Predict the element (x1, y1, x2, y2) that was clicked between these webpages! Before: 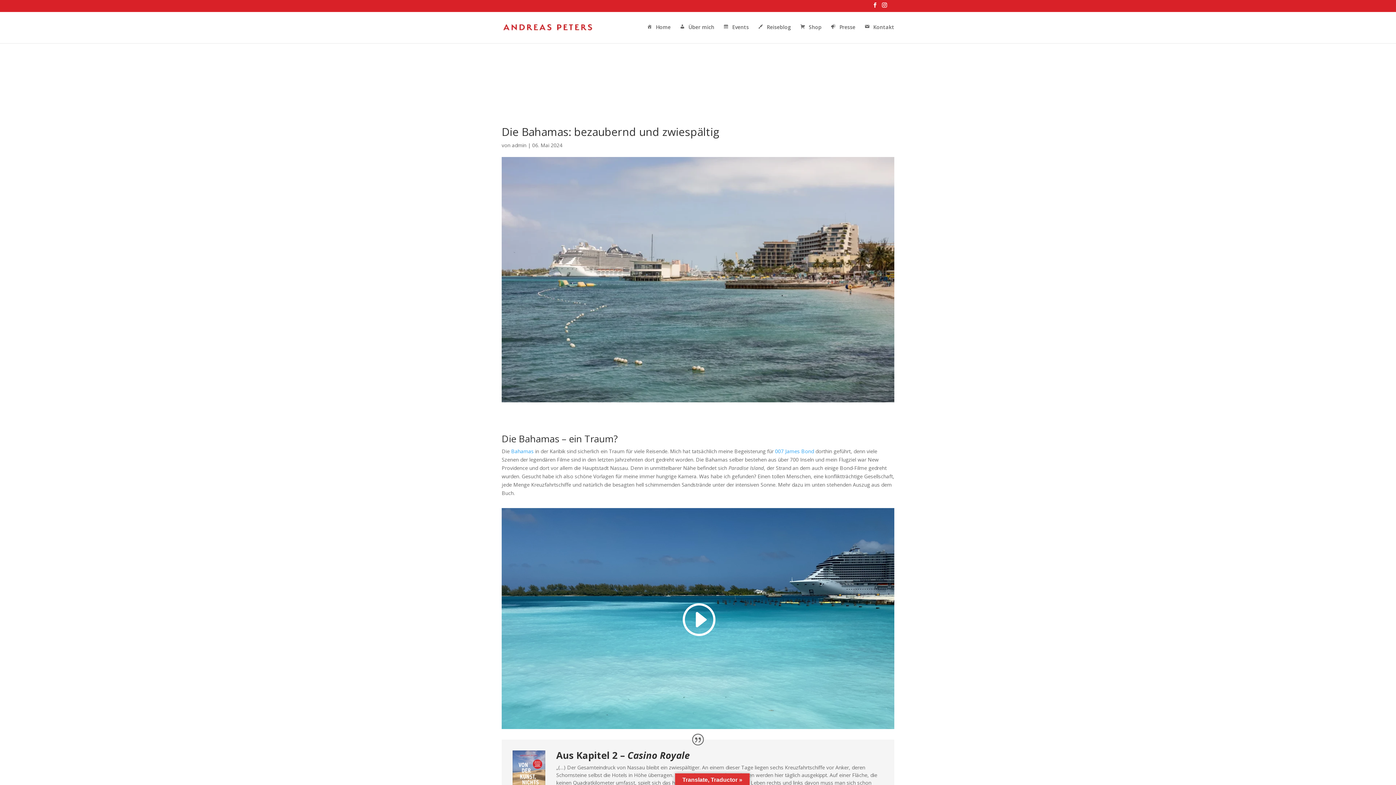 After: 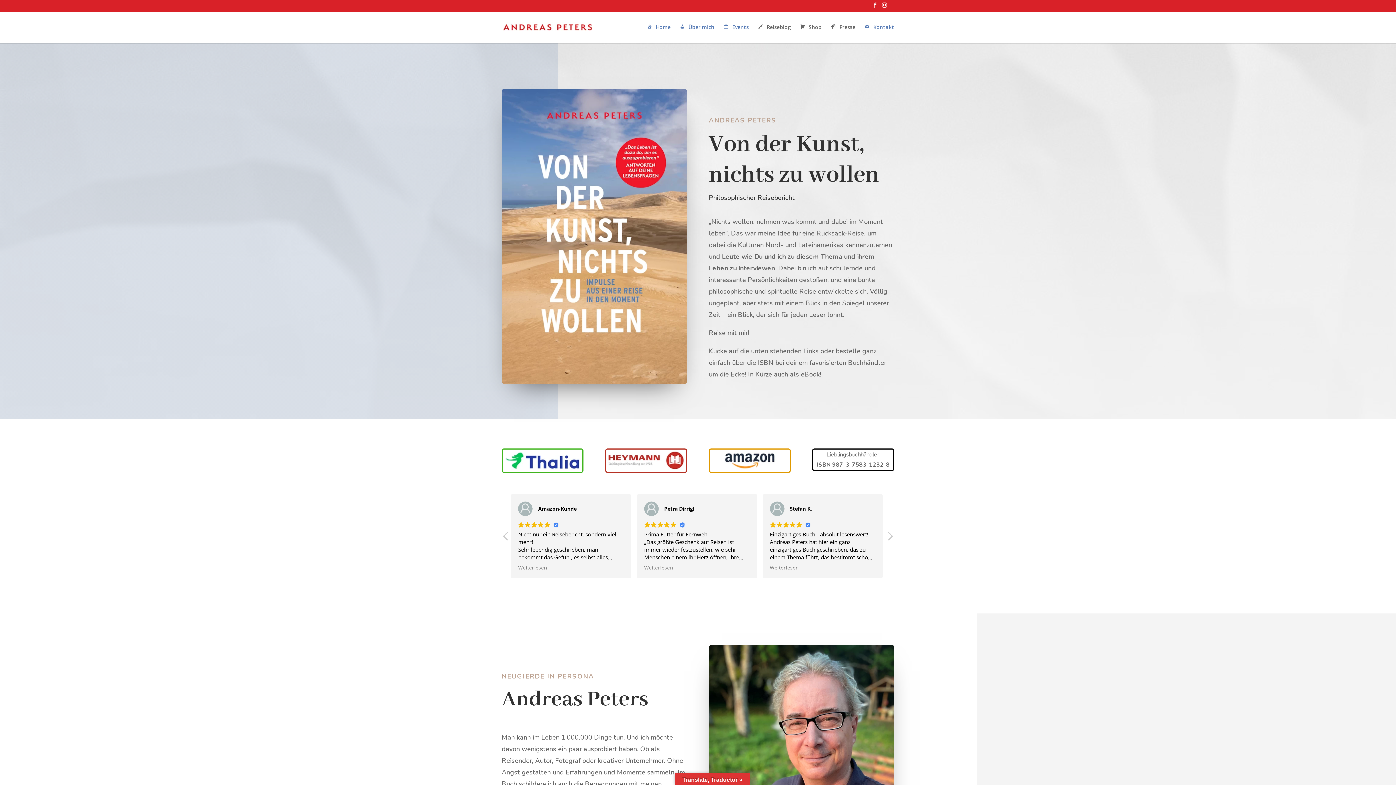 Action: bbox: (646, 23, 670, 43) label: Home